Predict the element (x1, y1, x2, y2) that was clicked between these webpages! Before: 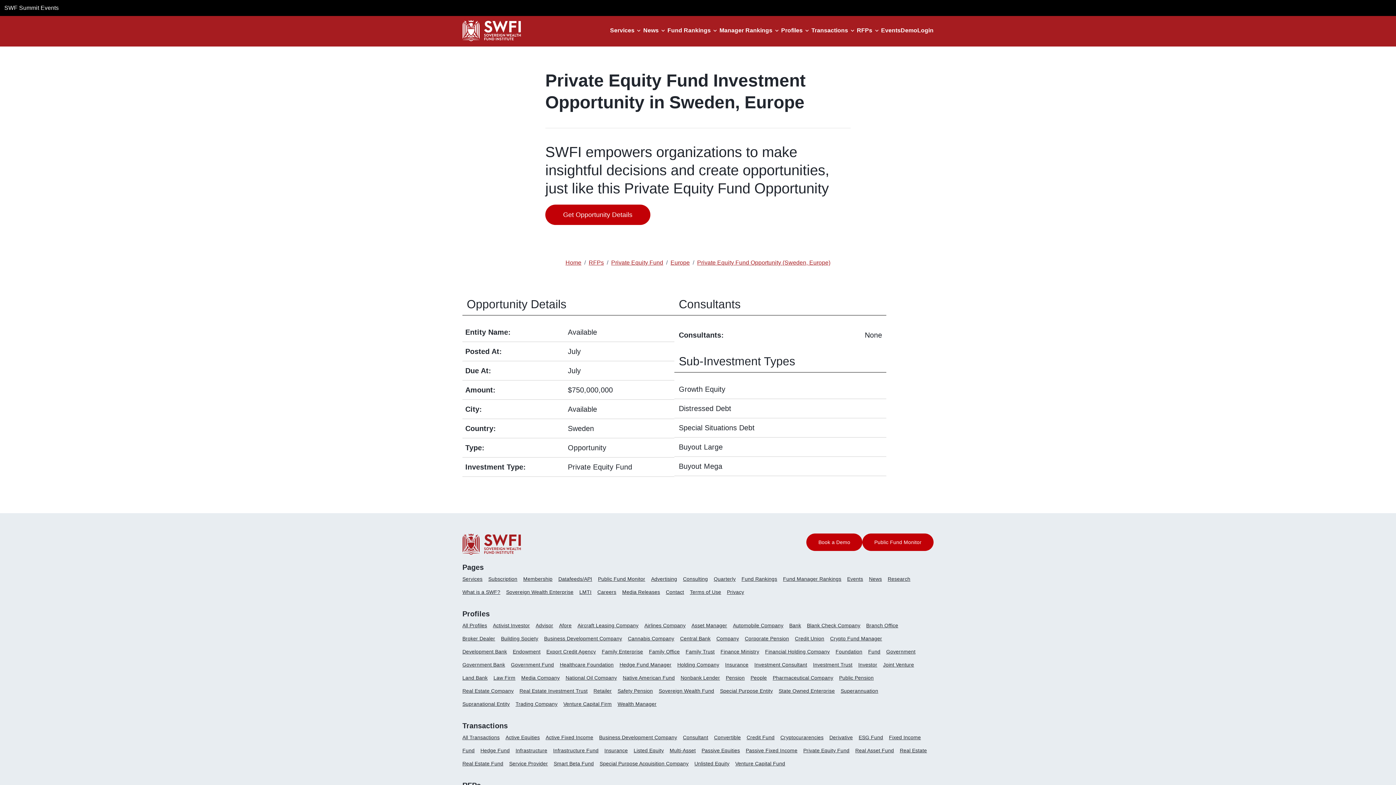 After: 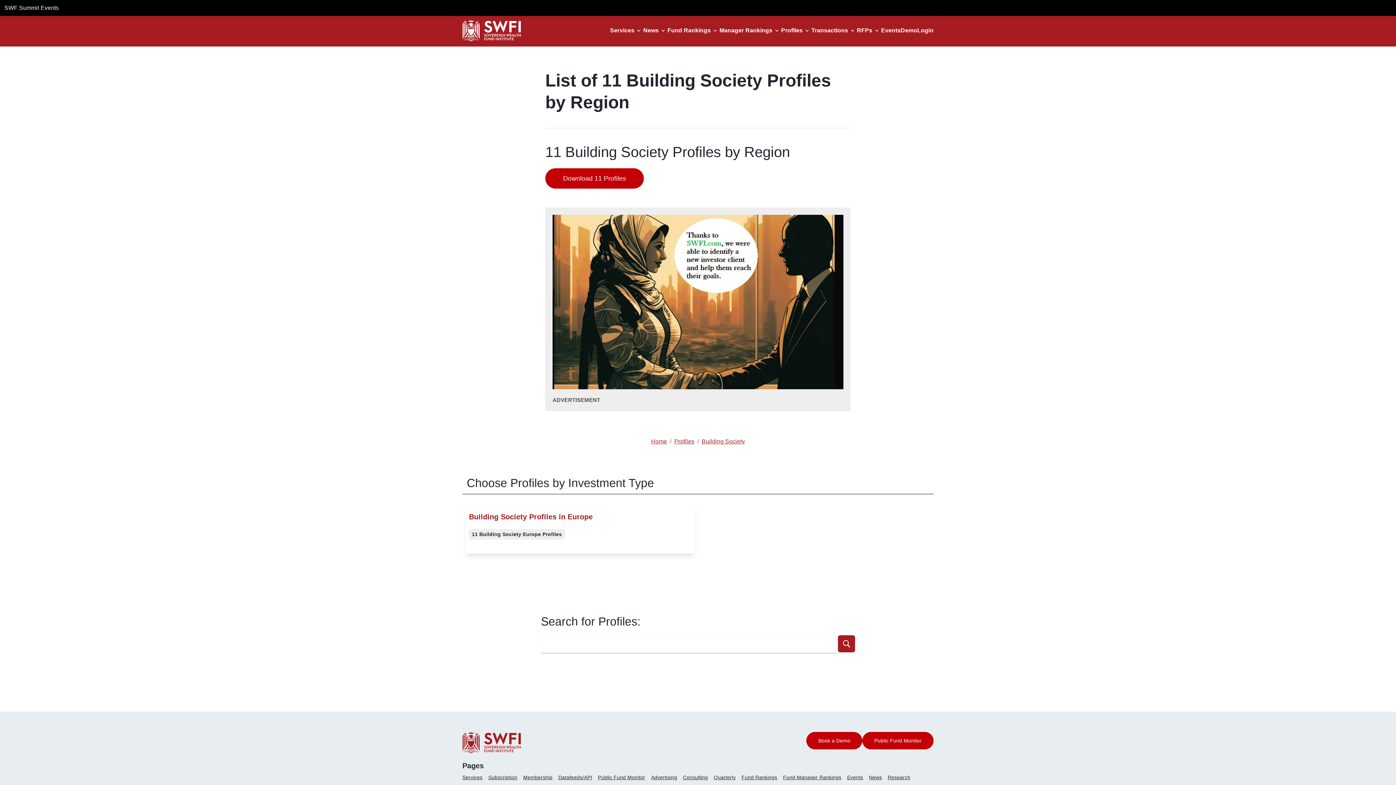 Action: bbox: (501, 636, 538, 641) label: Building Society